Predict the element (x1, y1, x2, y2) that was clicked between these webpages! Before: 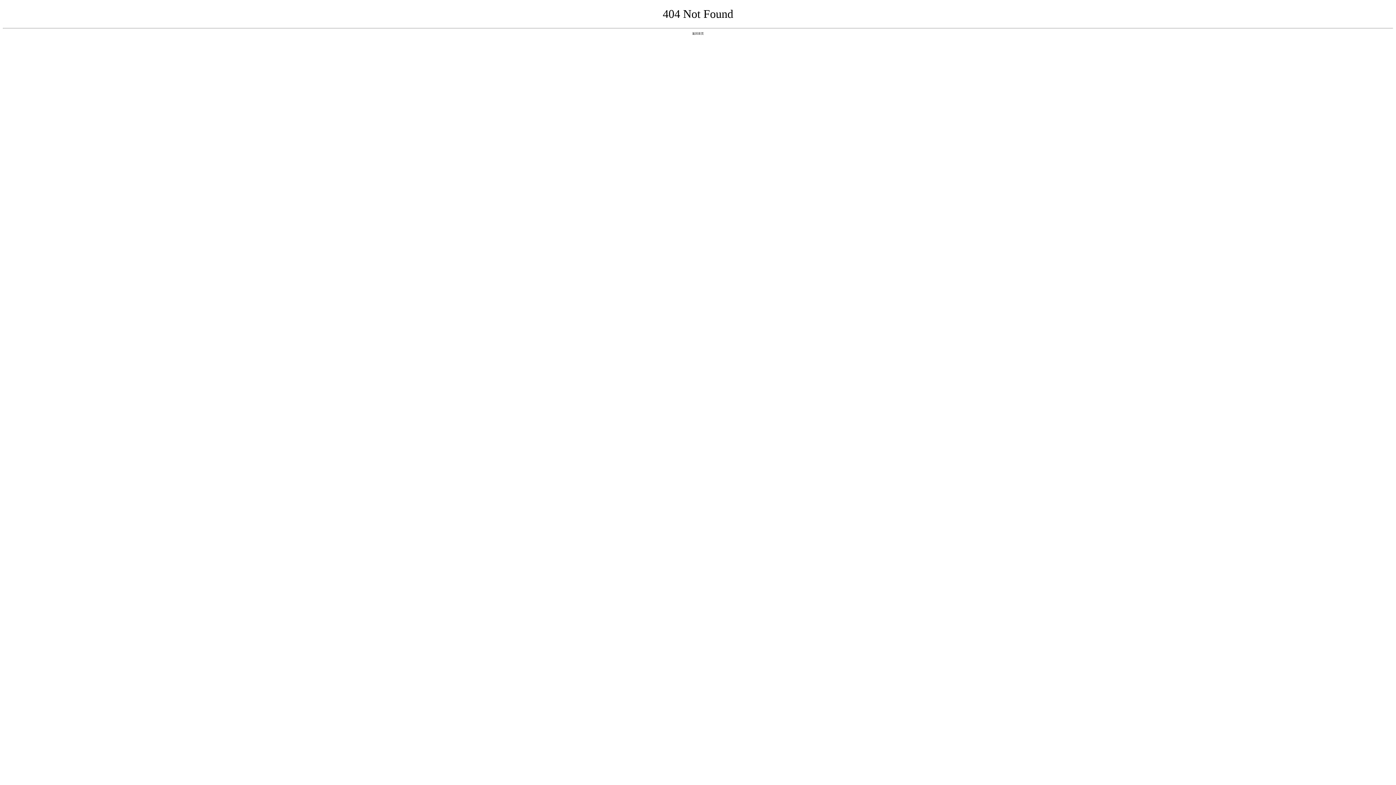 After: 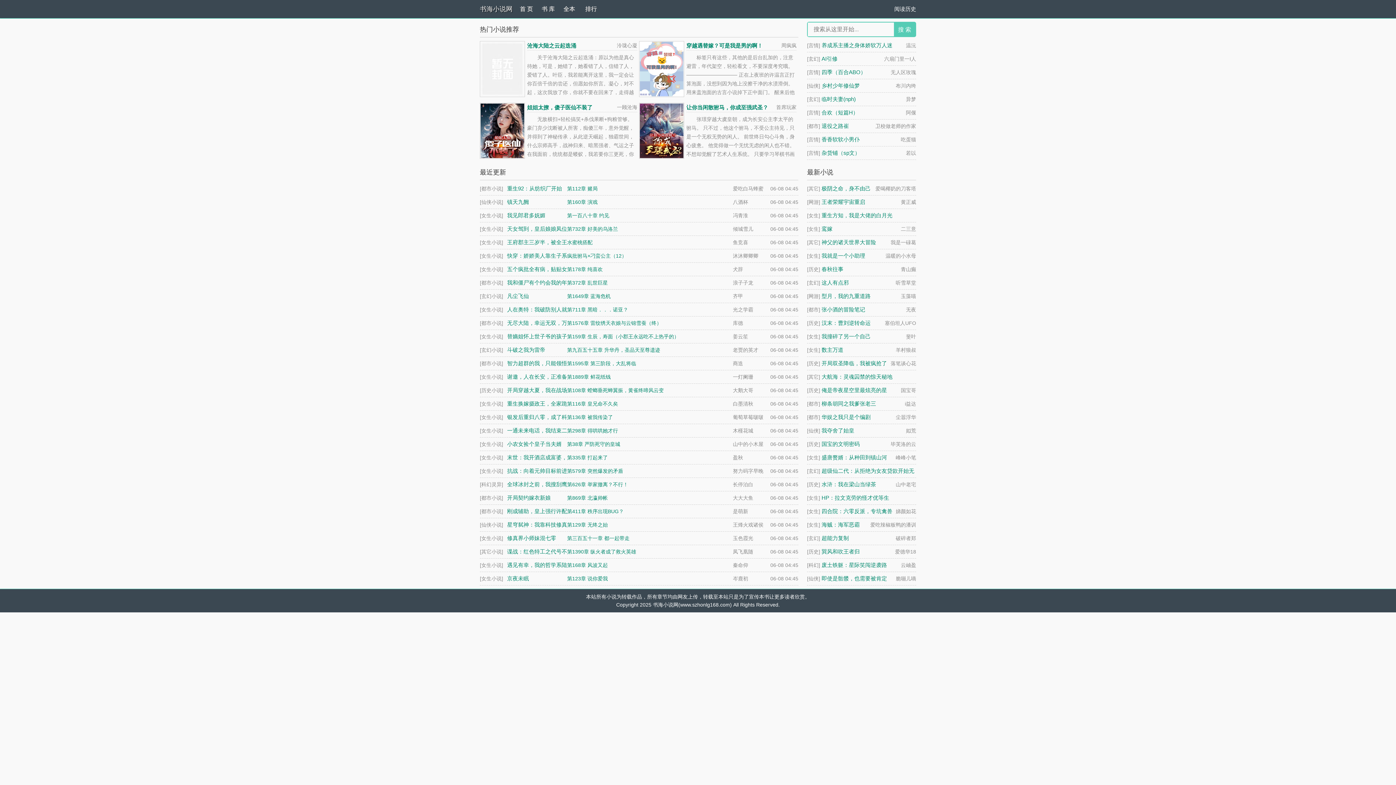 Action: label: 返回首页 bbox: (692, 31, 704, 35)